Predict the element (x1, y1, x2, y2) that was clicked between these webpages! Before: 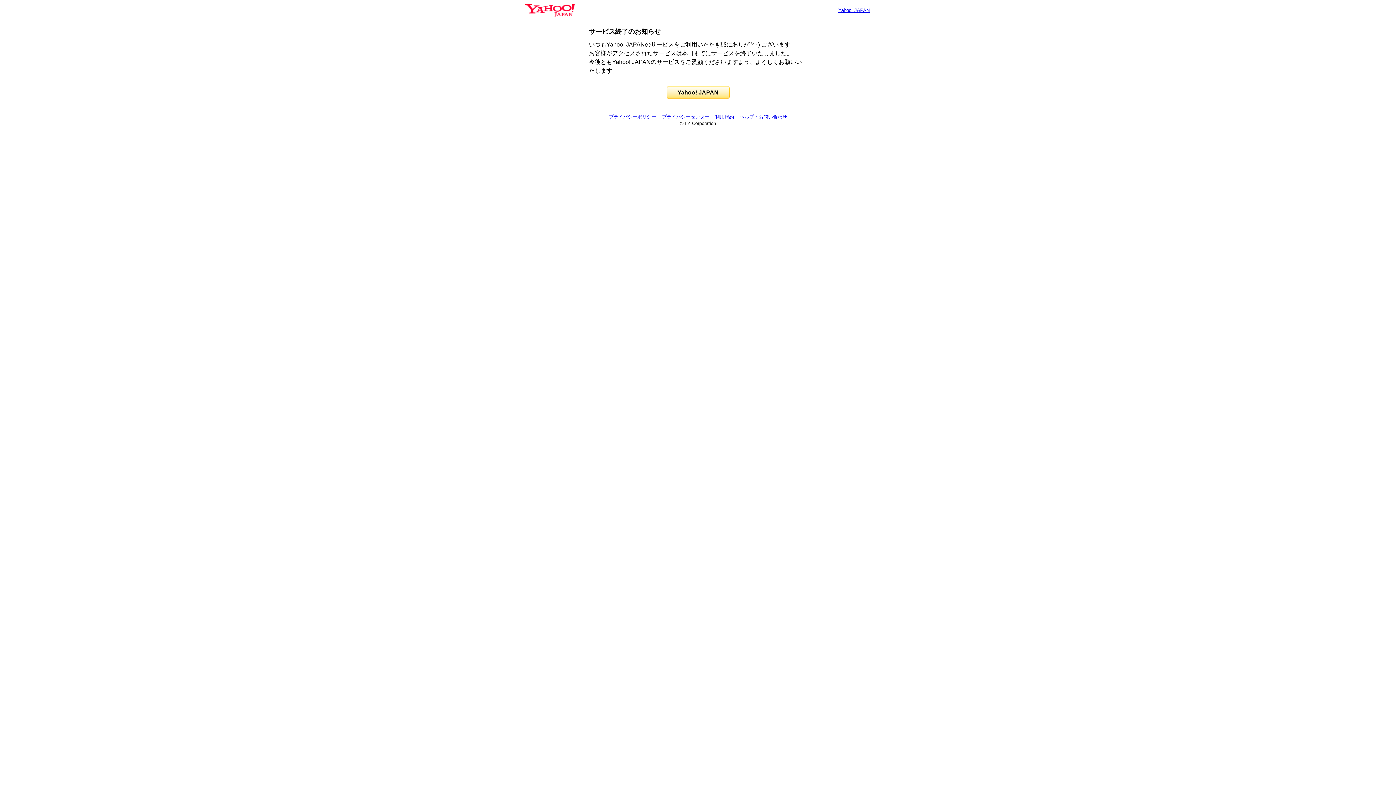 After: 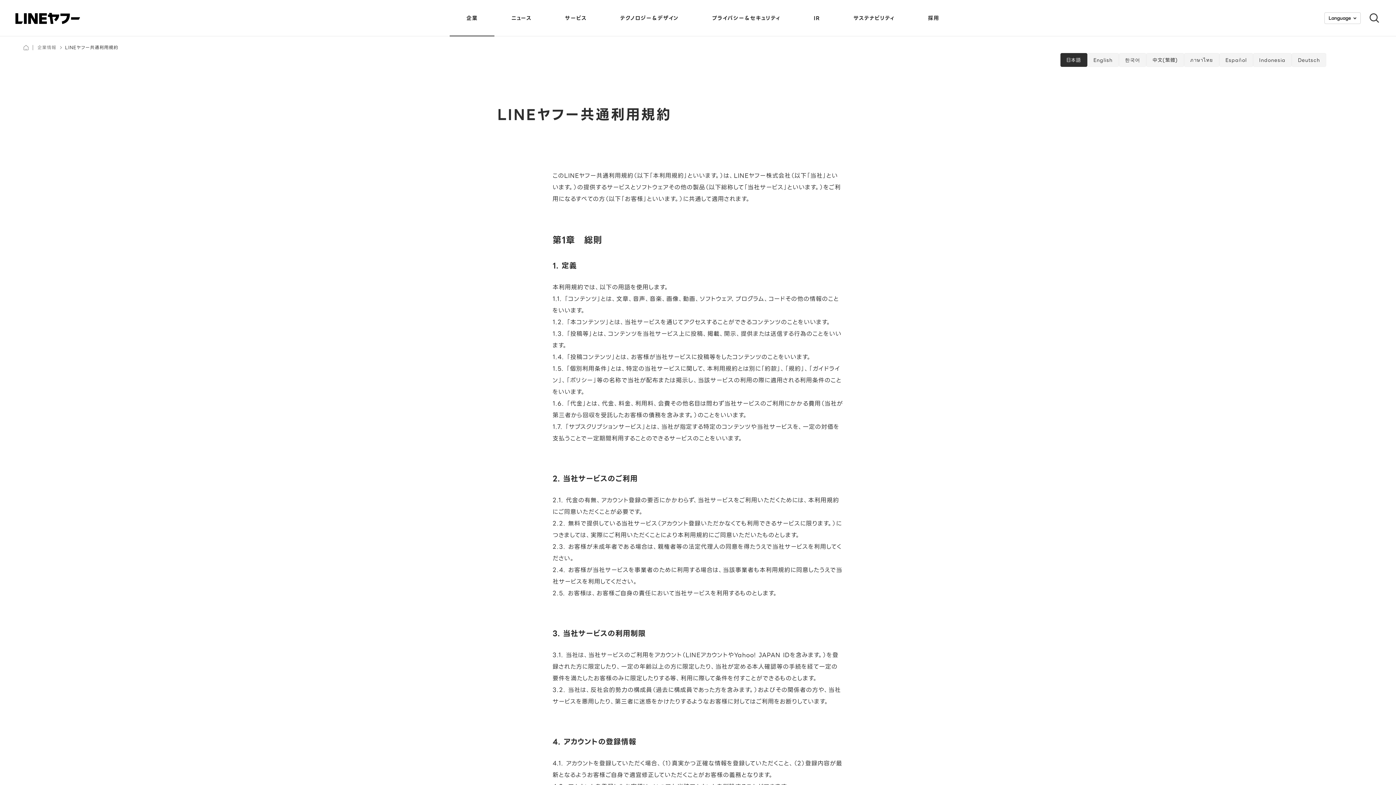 Action: label: 利用規約 bbox: (715, 114, 734, 119)